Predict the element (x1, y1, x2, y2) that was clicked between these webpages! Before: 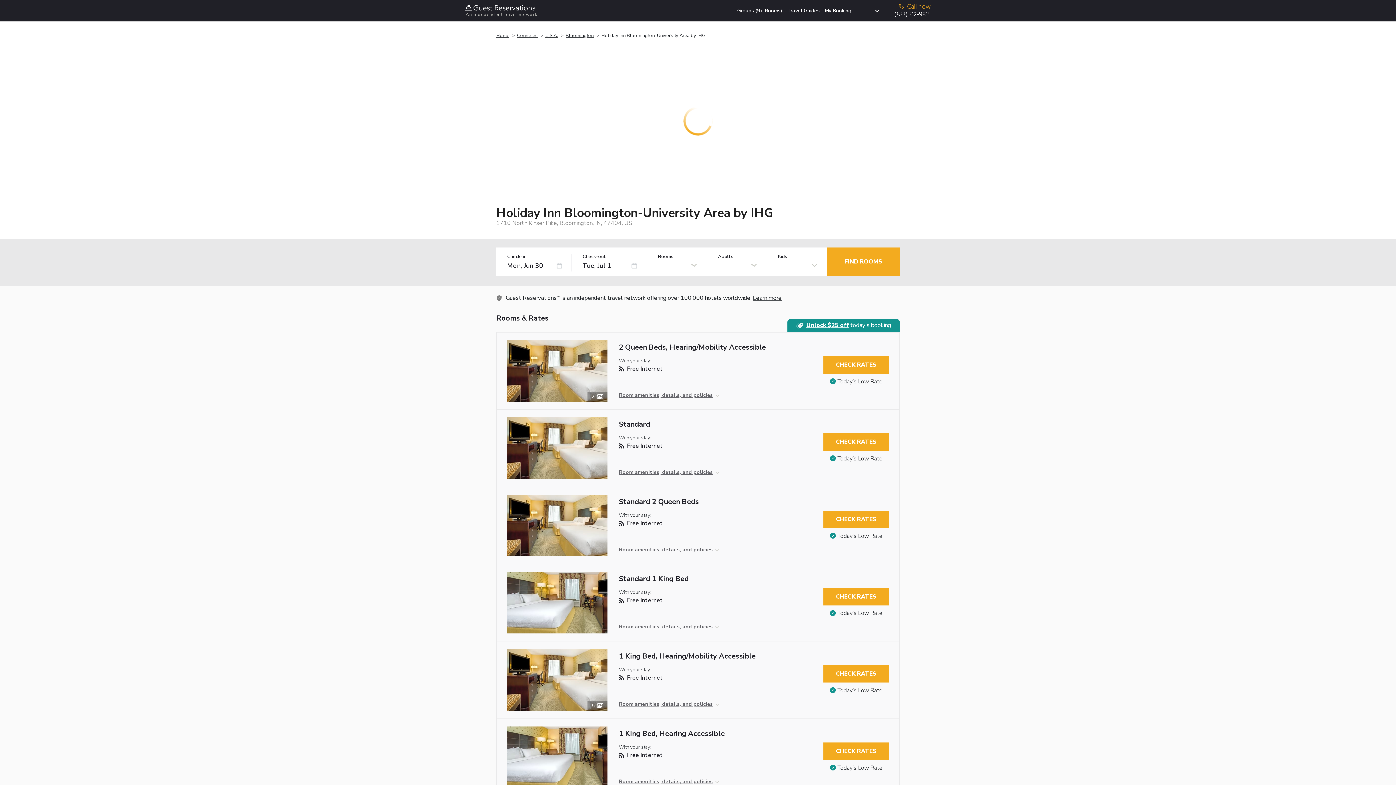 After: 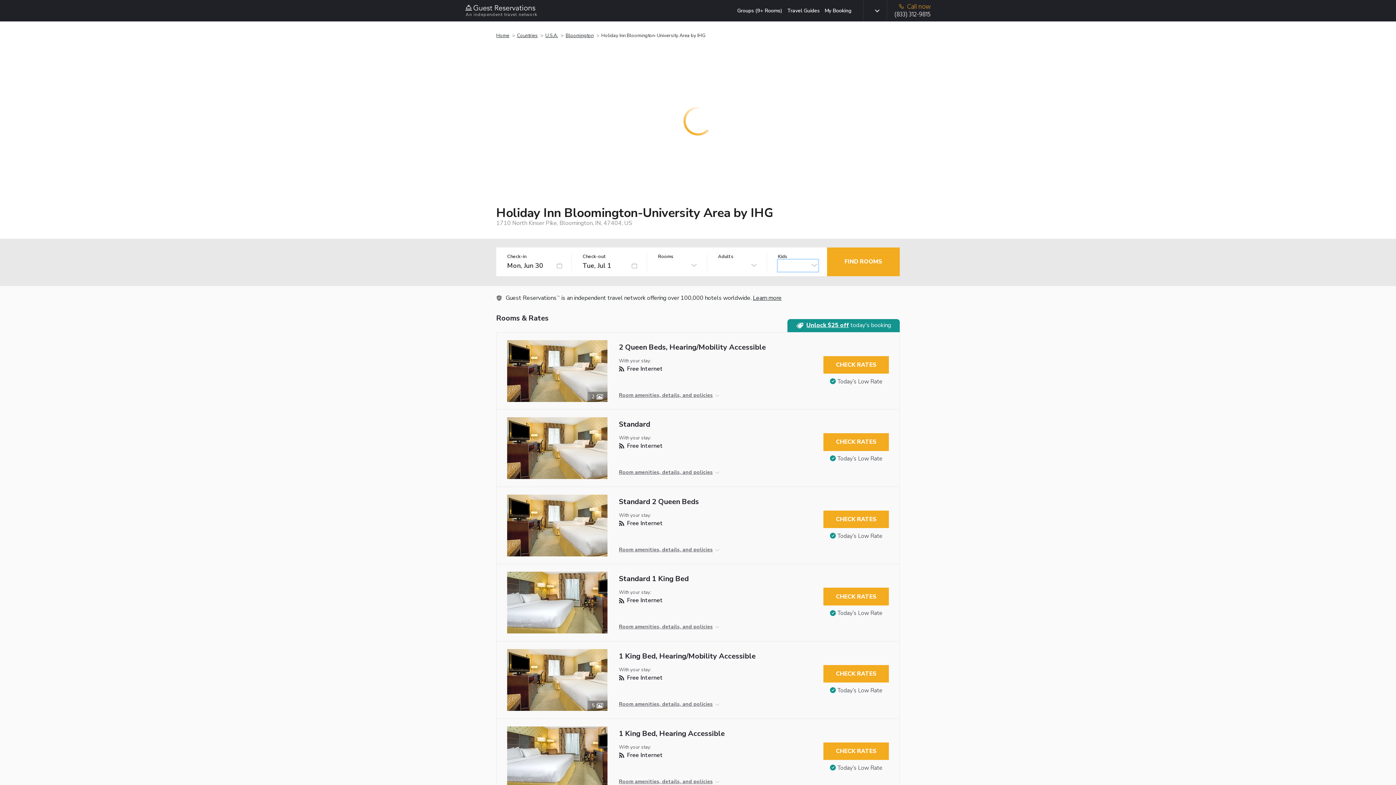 Action: bbox: (778, 259, 818, 271)